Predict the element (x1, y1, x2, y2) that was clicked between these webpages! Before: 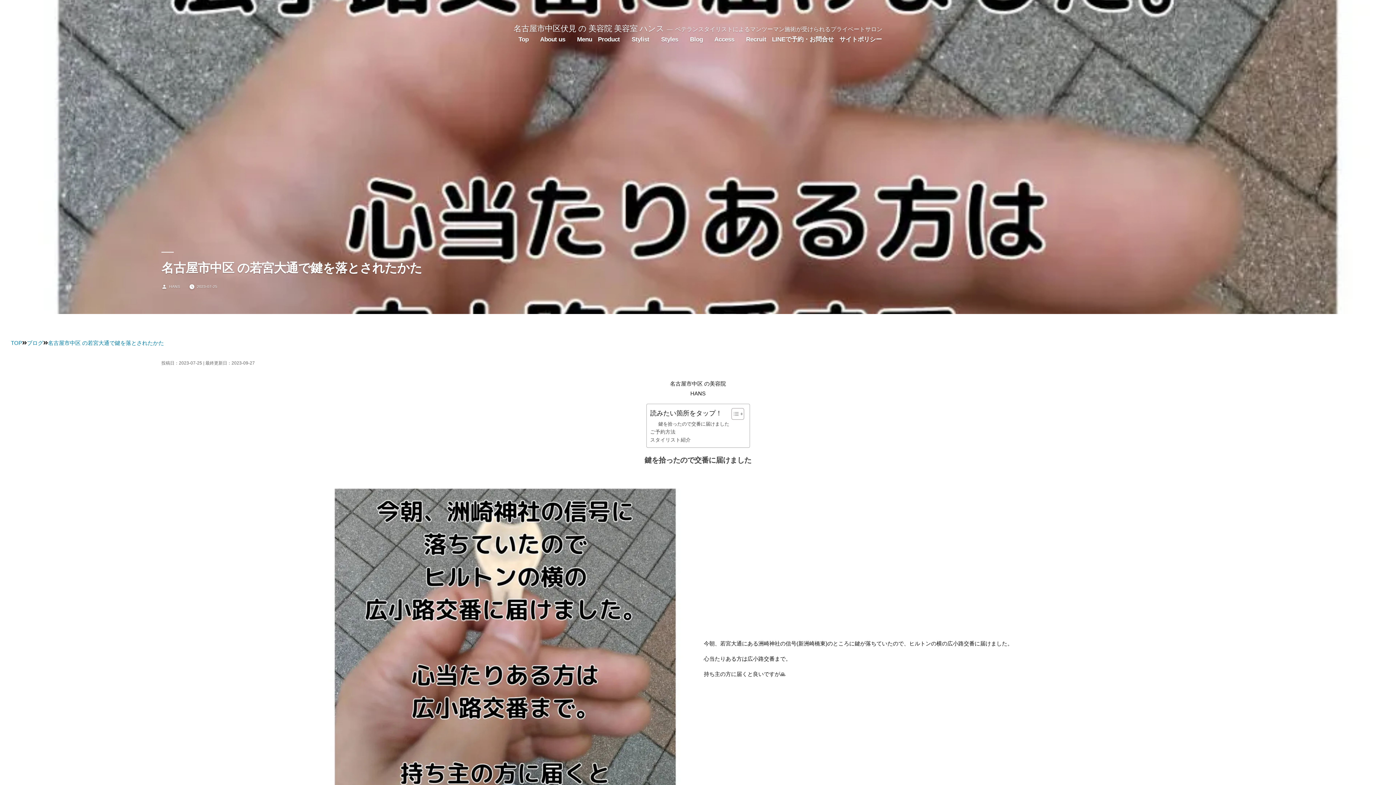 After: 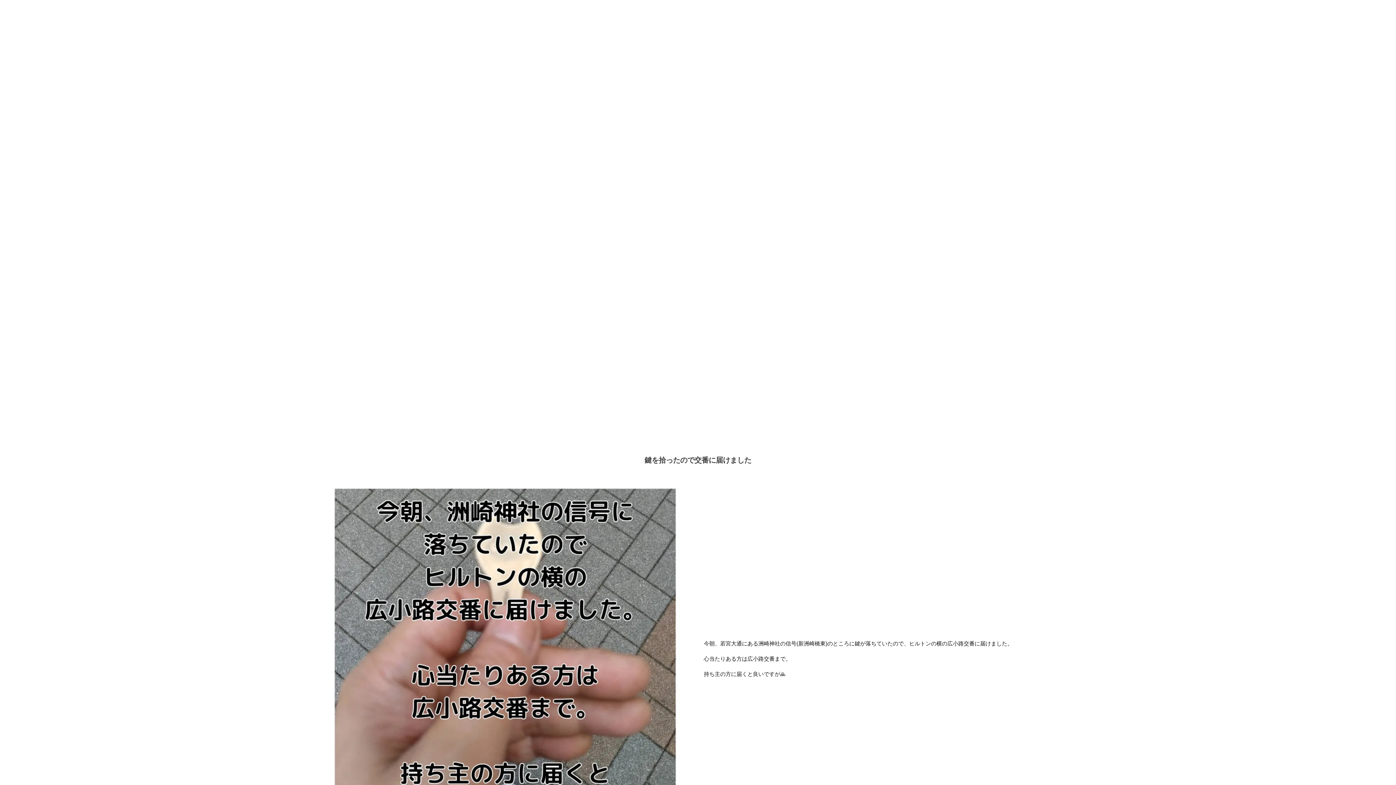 Action: bbox: (658, 420, 729, 428) label: 鍵を拾ったので交番に届けました